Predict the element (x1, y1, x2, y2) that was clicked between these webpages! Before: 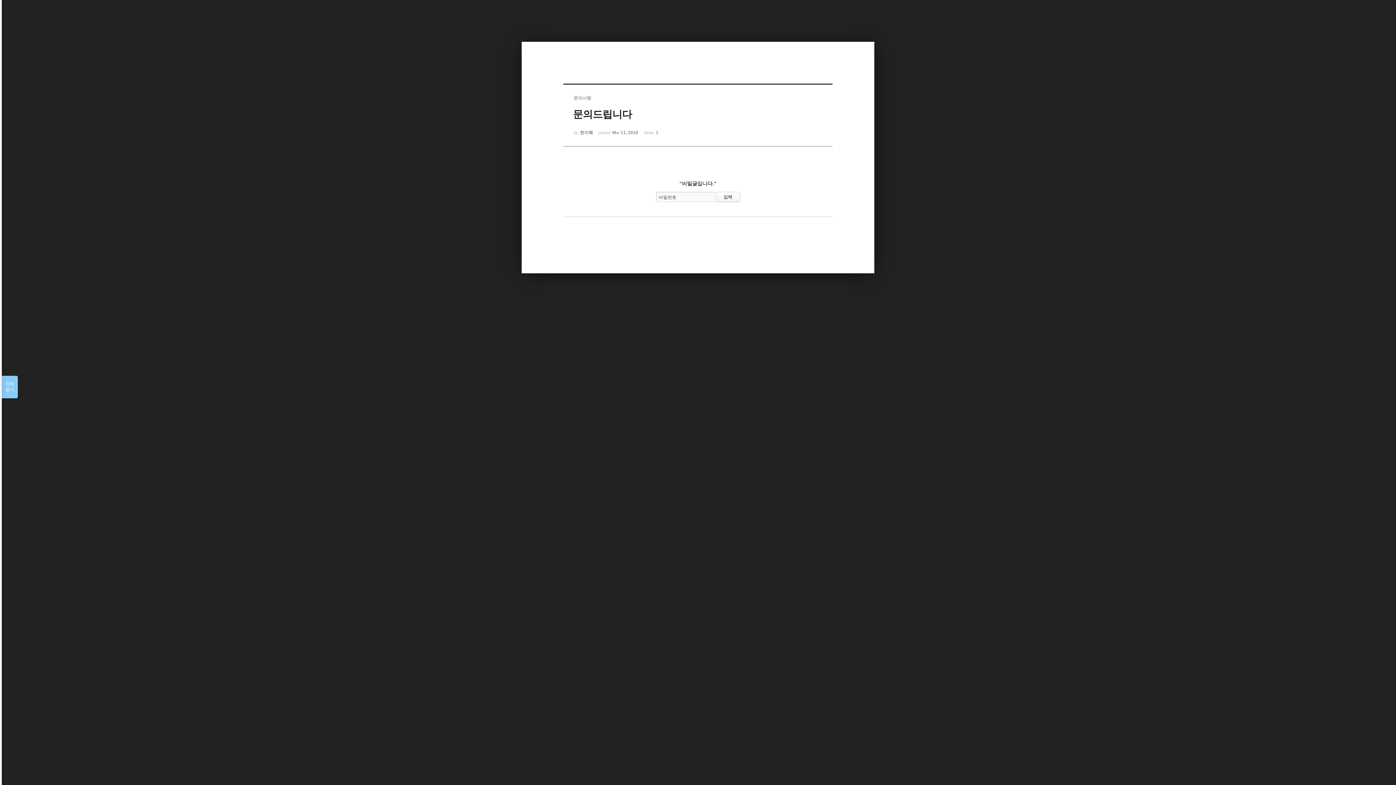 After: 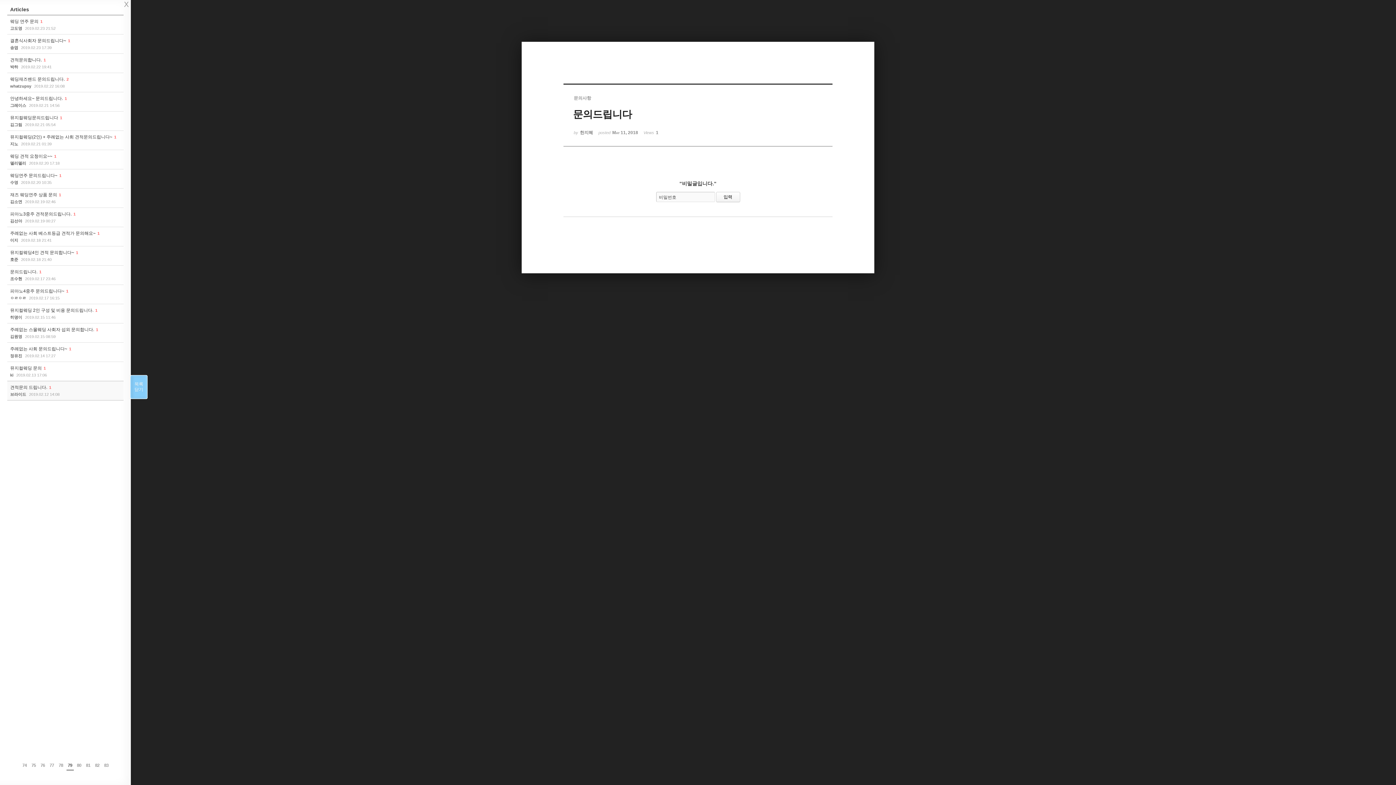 Action: label: 목록

열기 bbox: (1, 376, 17, 398)